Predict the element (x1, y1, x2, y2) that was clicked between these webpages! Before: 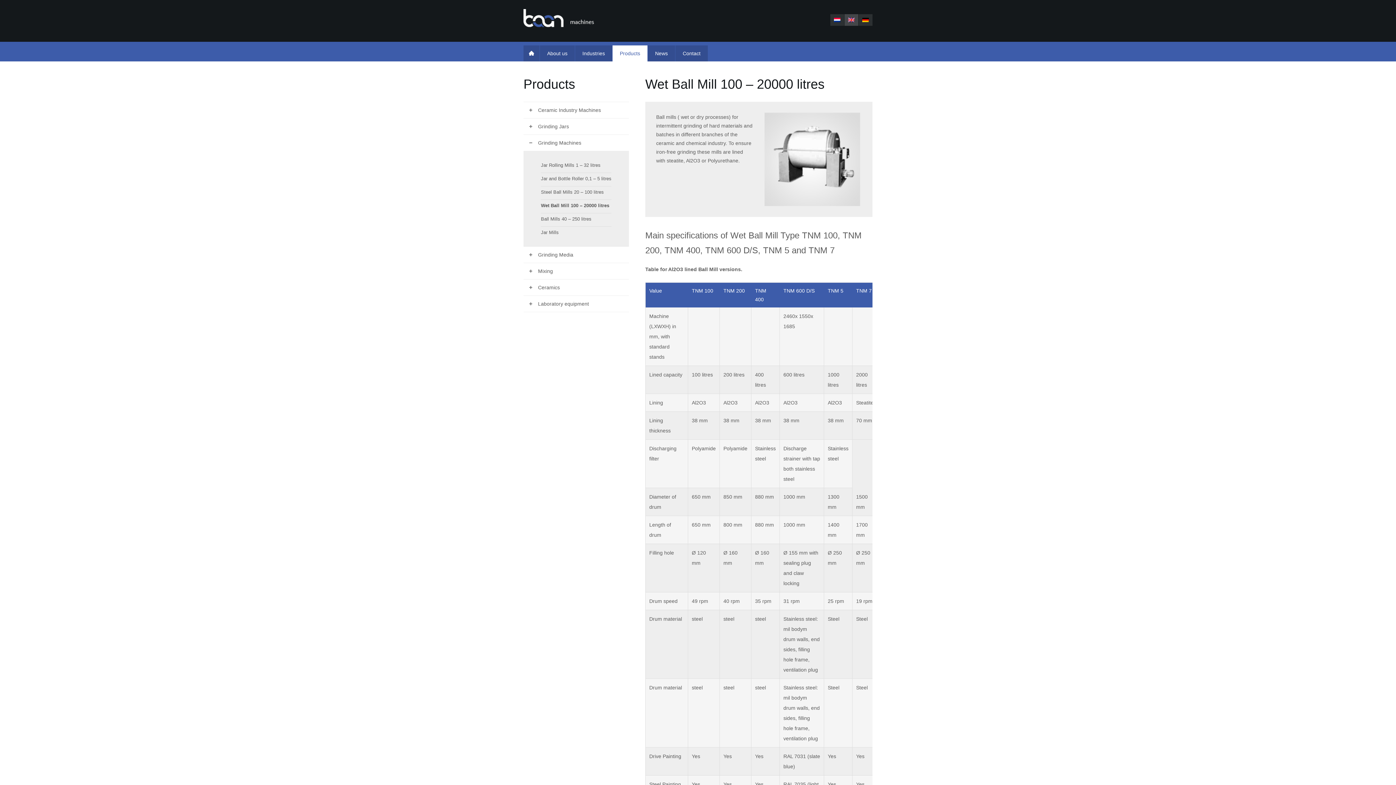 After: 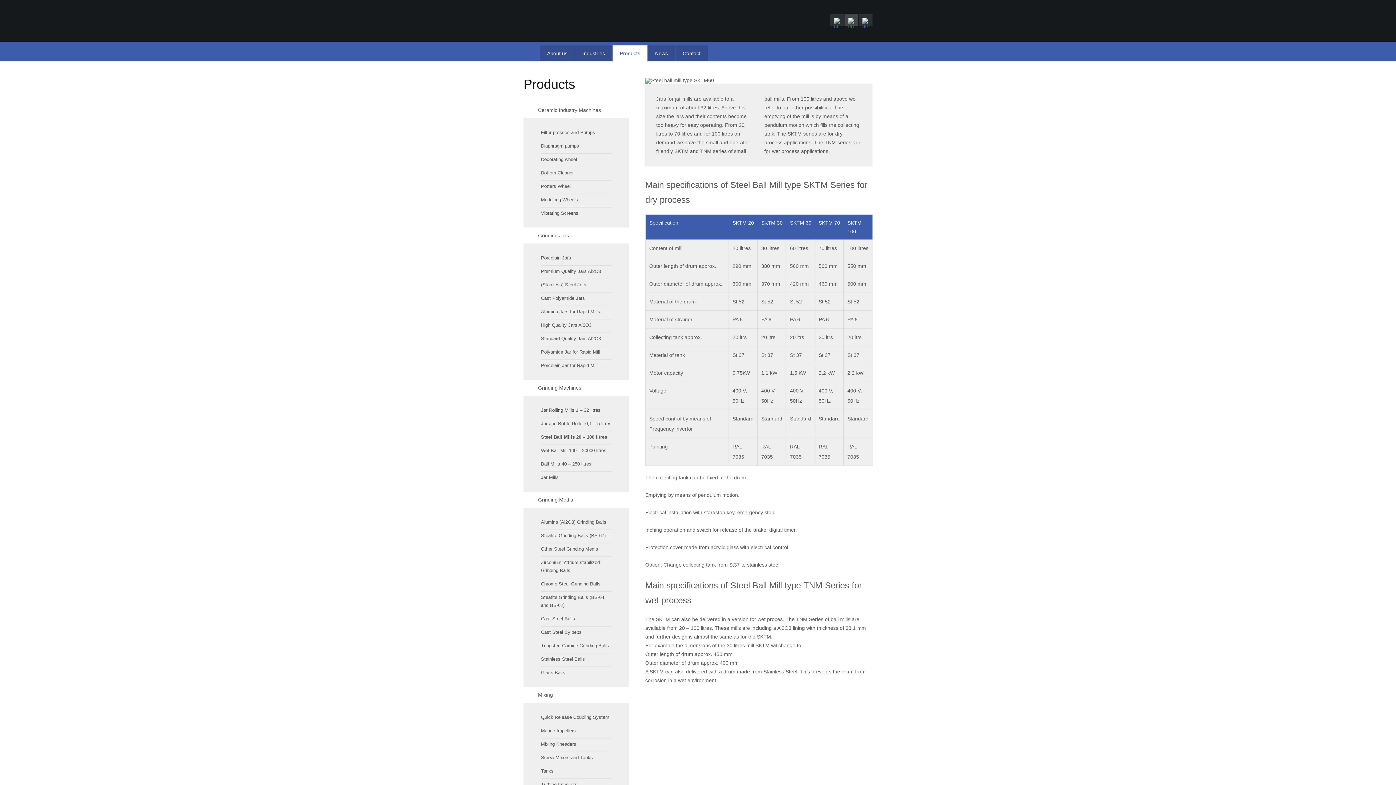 Action: label: Steel Ball Mills 20 – 100 litres bbox: (541, 186, 611, 198)